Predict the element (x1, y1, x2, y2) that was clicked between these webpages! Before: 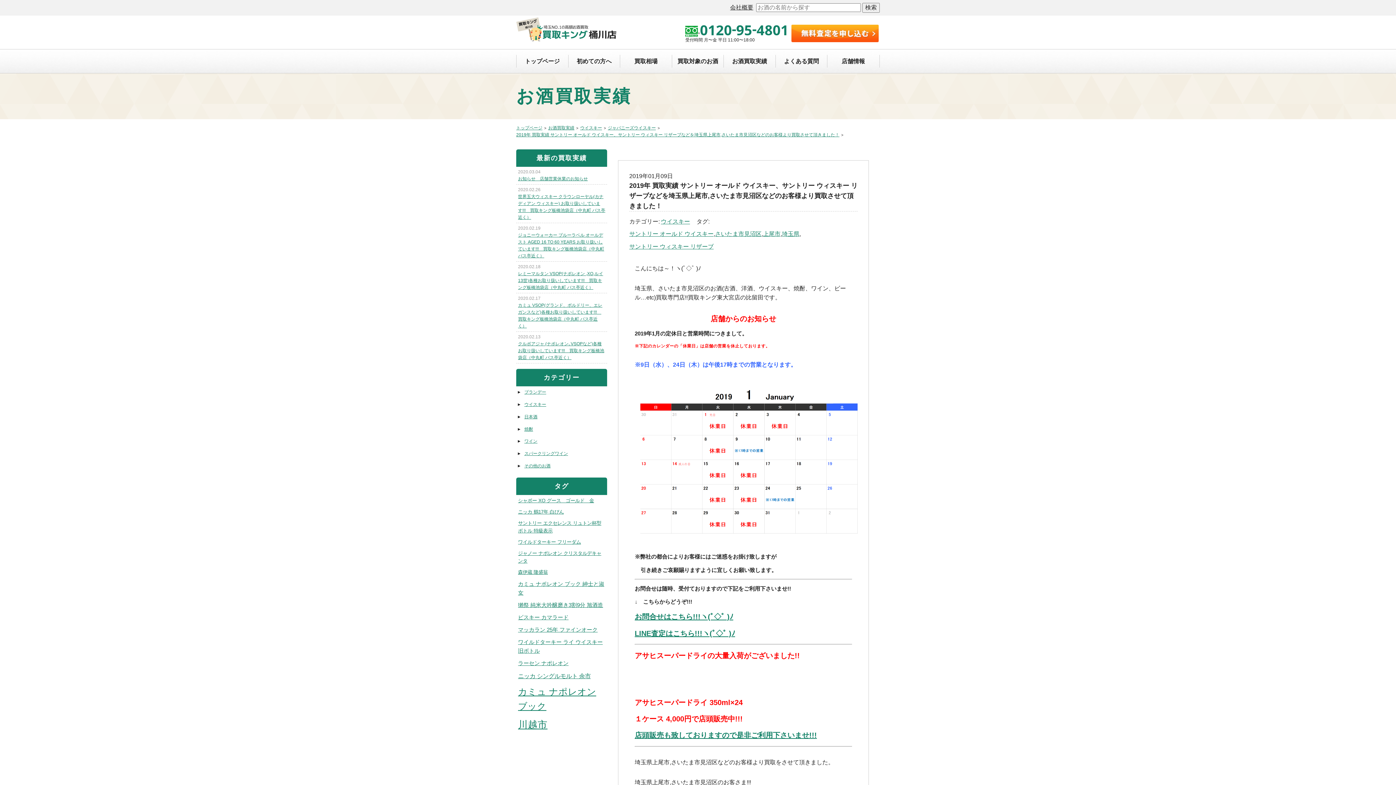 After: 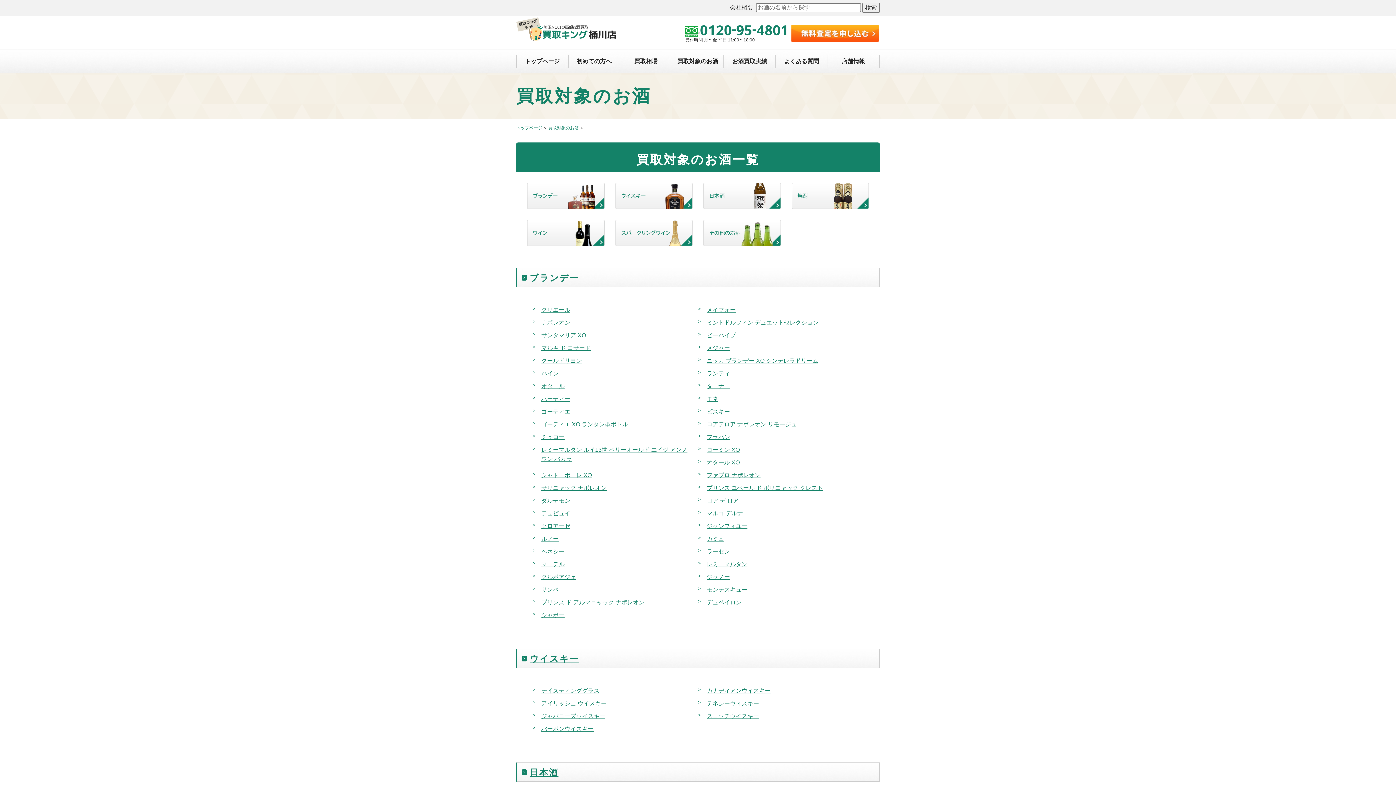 Action: bbox: (671, 54, 723, 67) label: 買取対象のお酒